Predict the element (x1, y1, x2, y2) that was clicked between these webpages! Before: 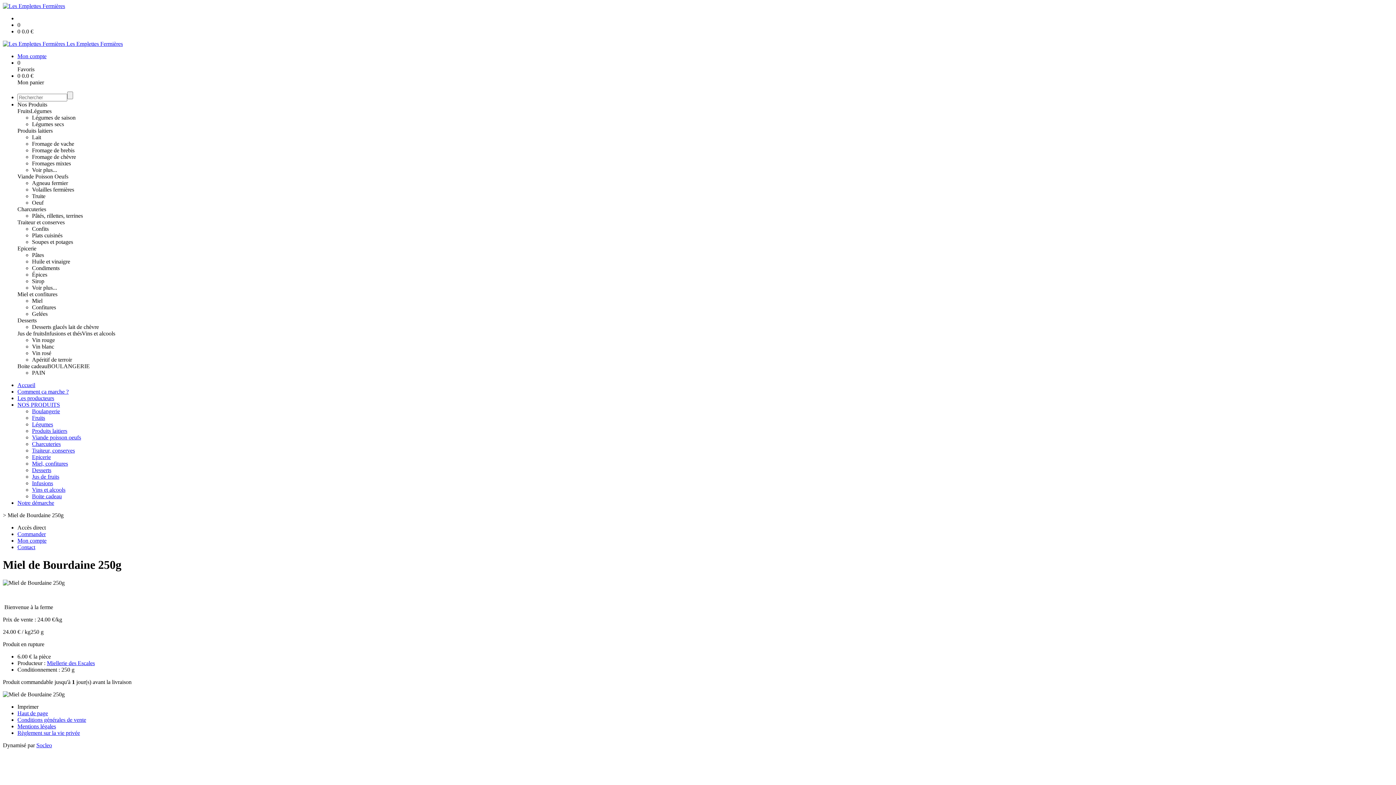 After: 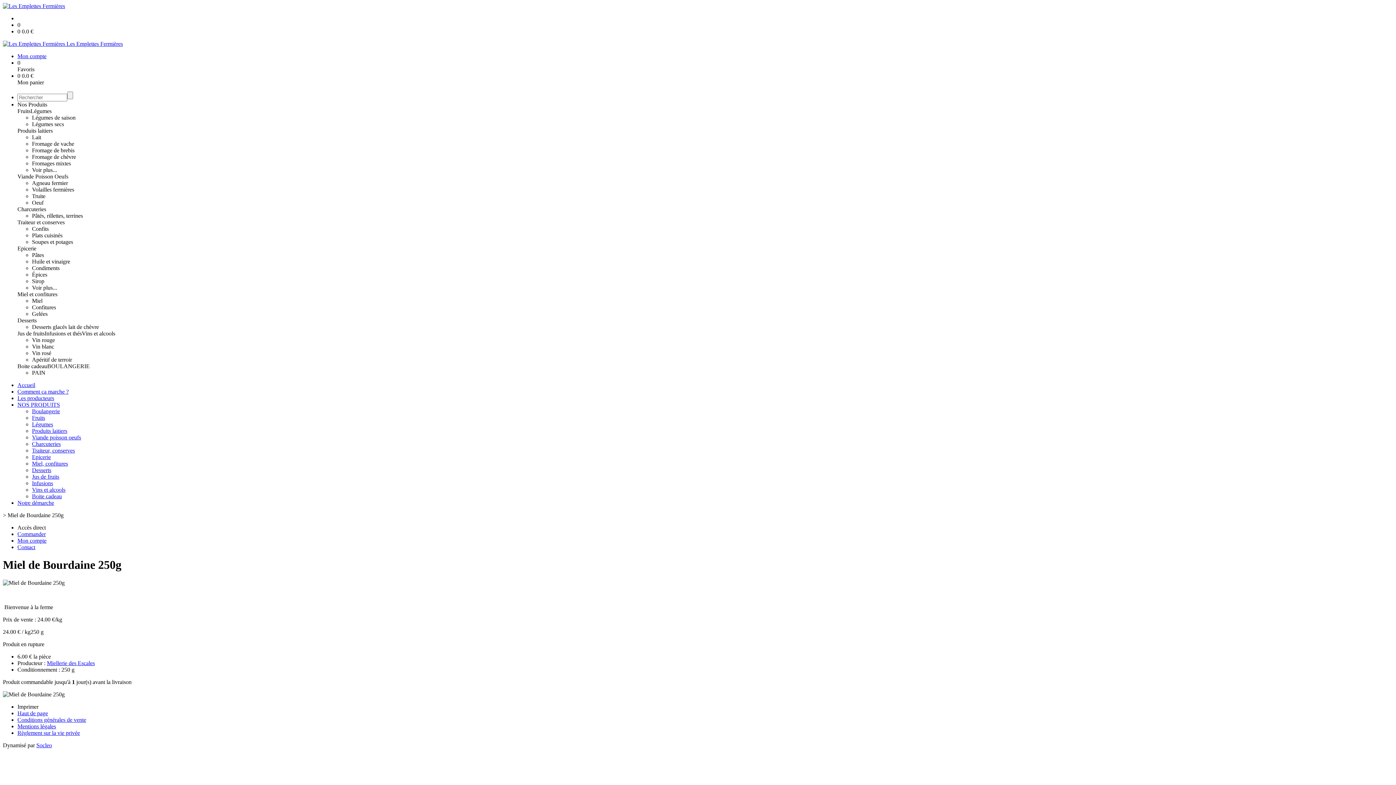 Action: bbox: (32, 160, 70, 166) label: Fromages mixtes